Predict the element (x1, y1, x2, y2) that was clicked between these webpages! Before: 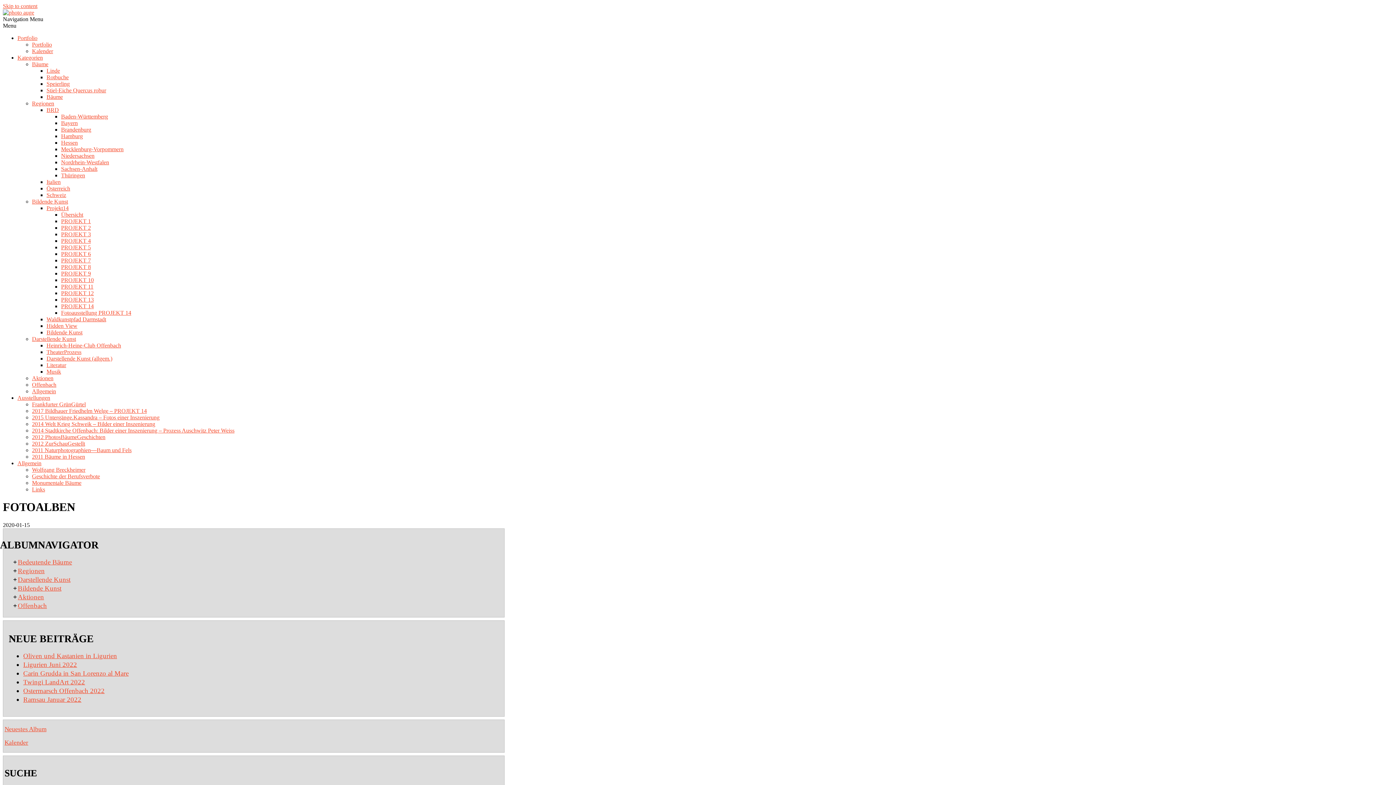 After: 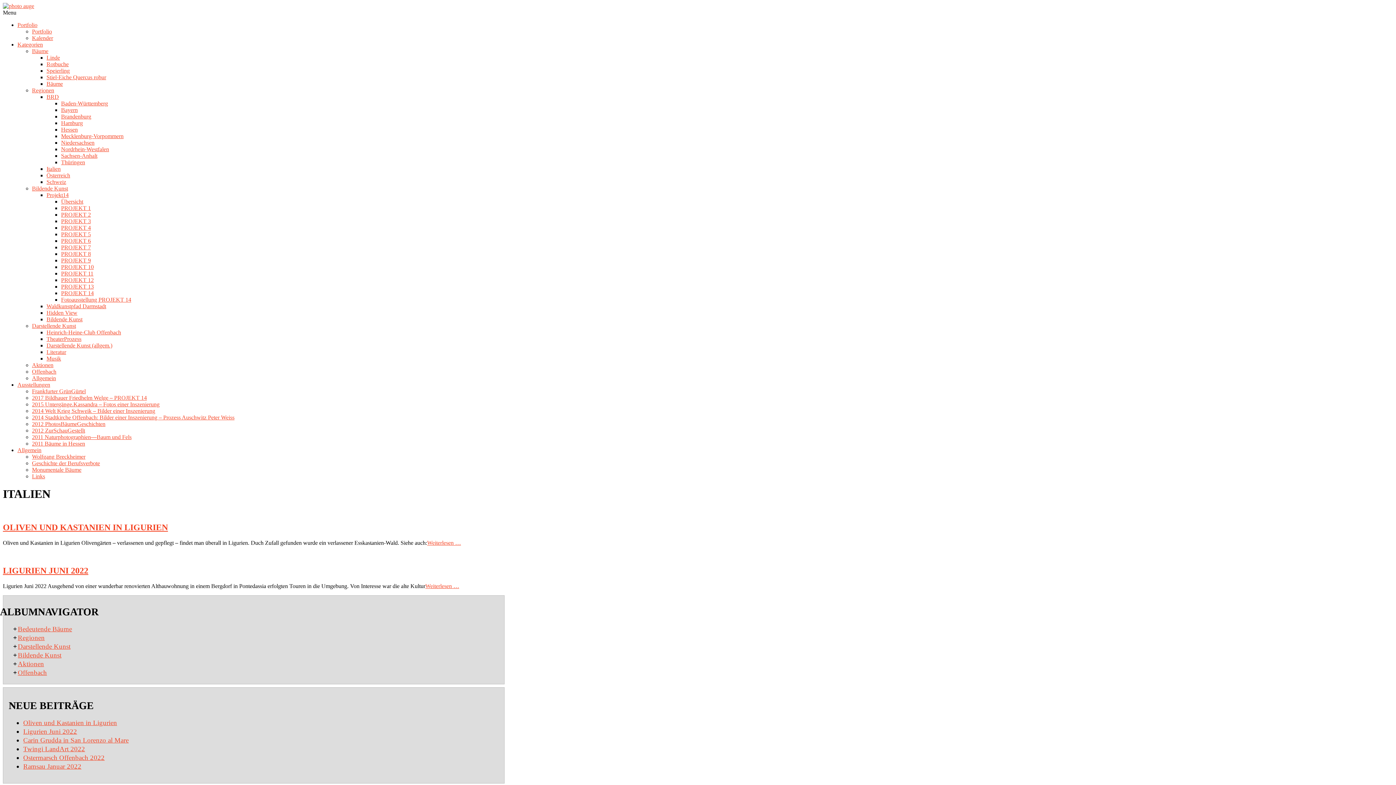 Action: bbox: (46, 178, 60, 185) label: Italien